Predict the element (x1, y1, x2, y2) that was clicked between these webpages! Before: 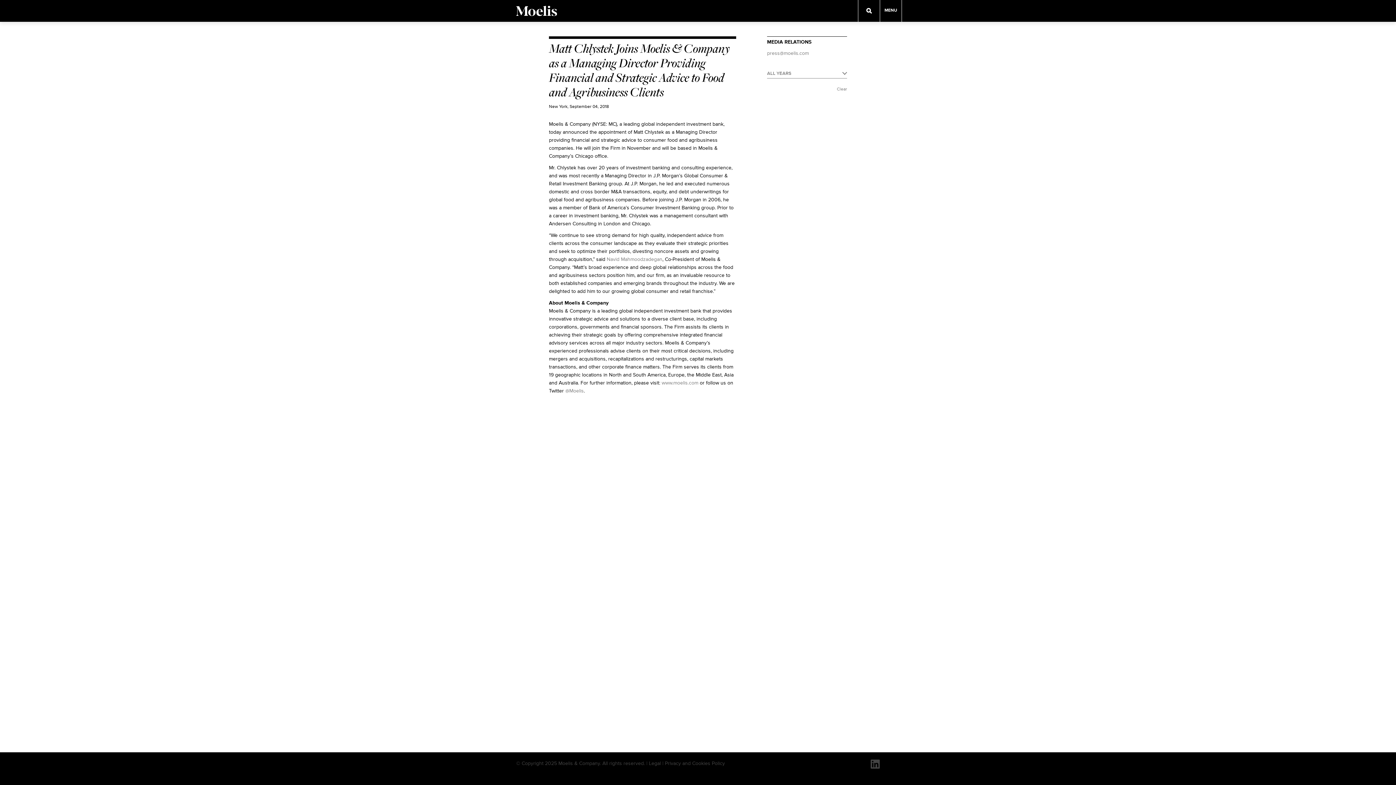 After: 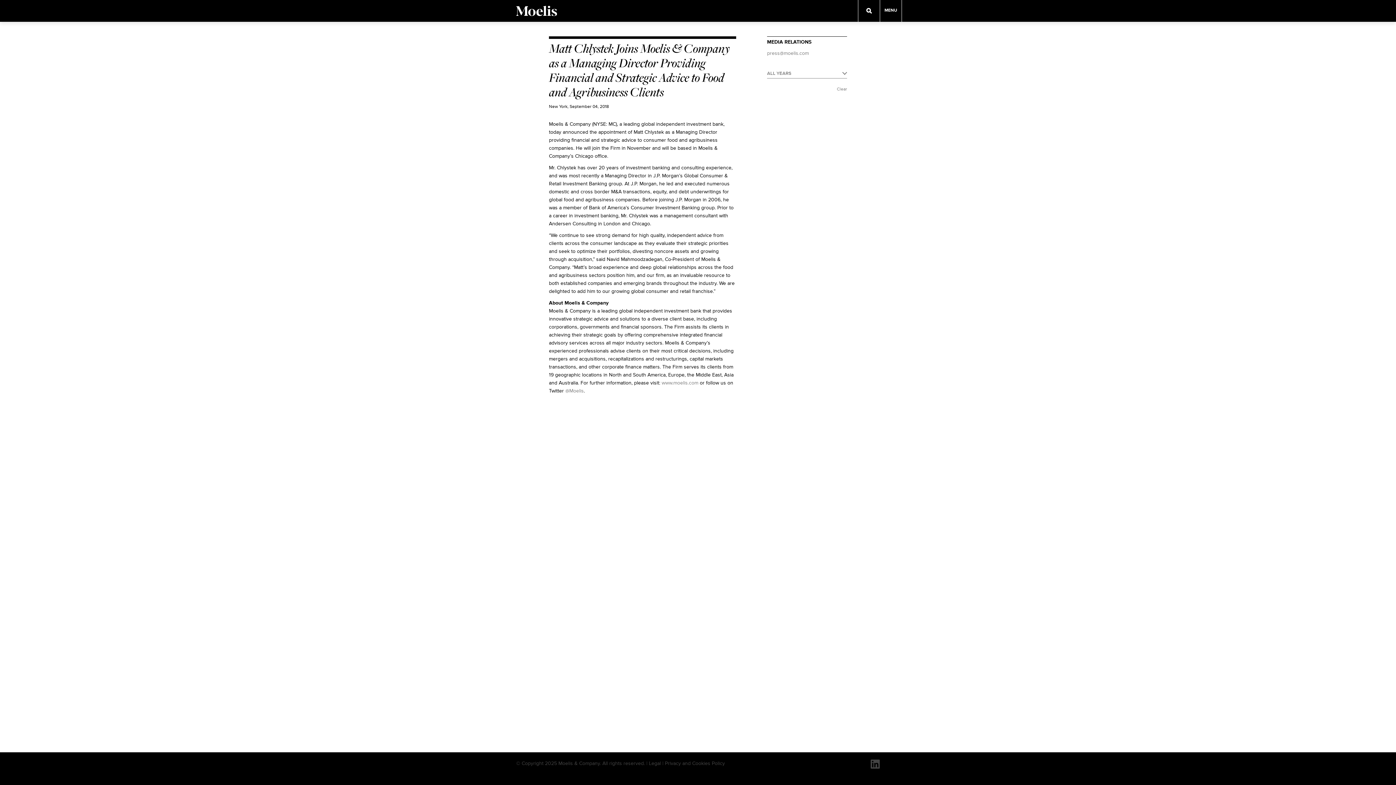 Action: bbox: (606, 257, 662, 262) label: Navid Mahmoodzadegan